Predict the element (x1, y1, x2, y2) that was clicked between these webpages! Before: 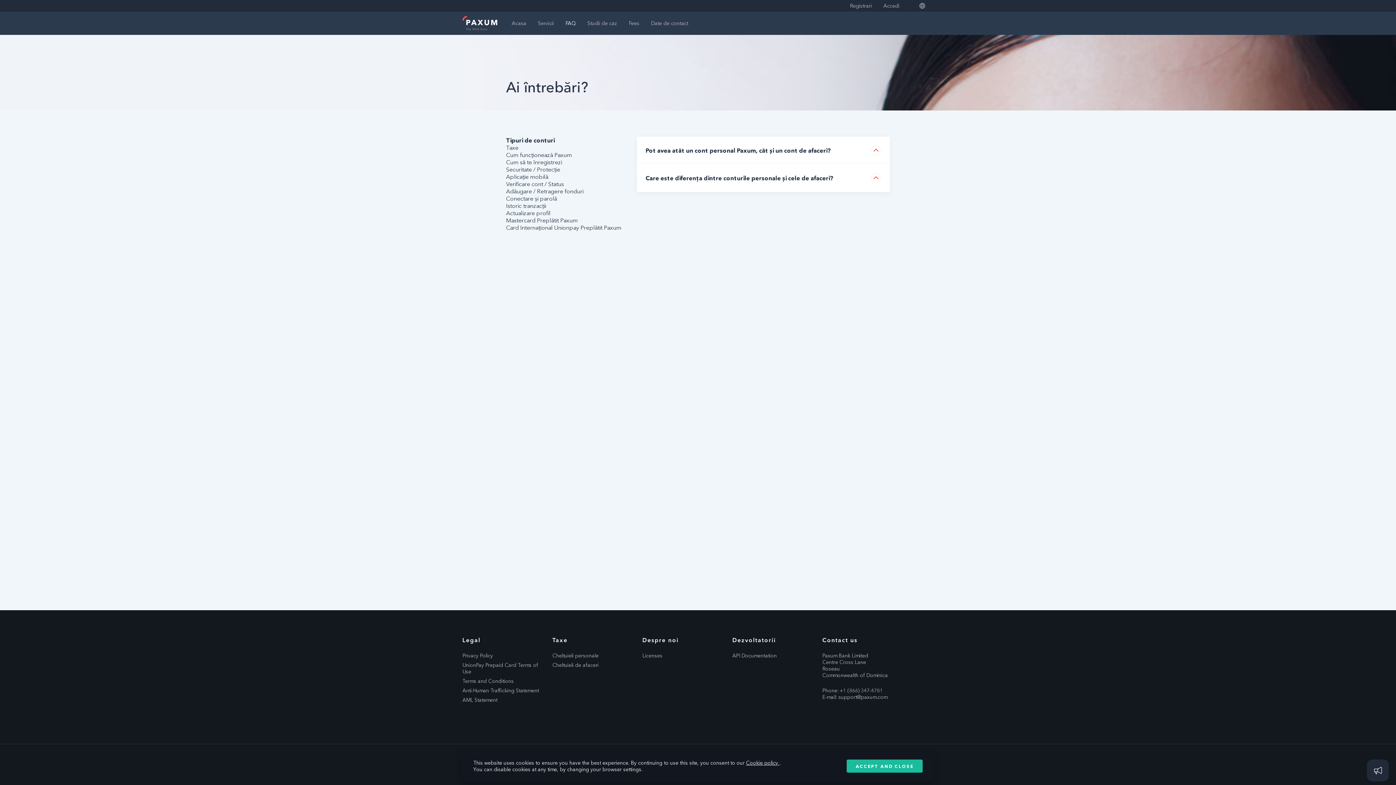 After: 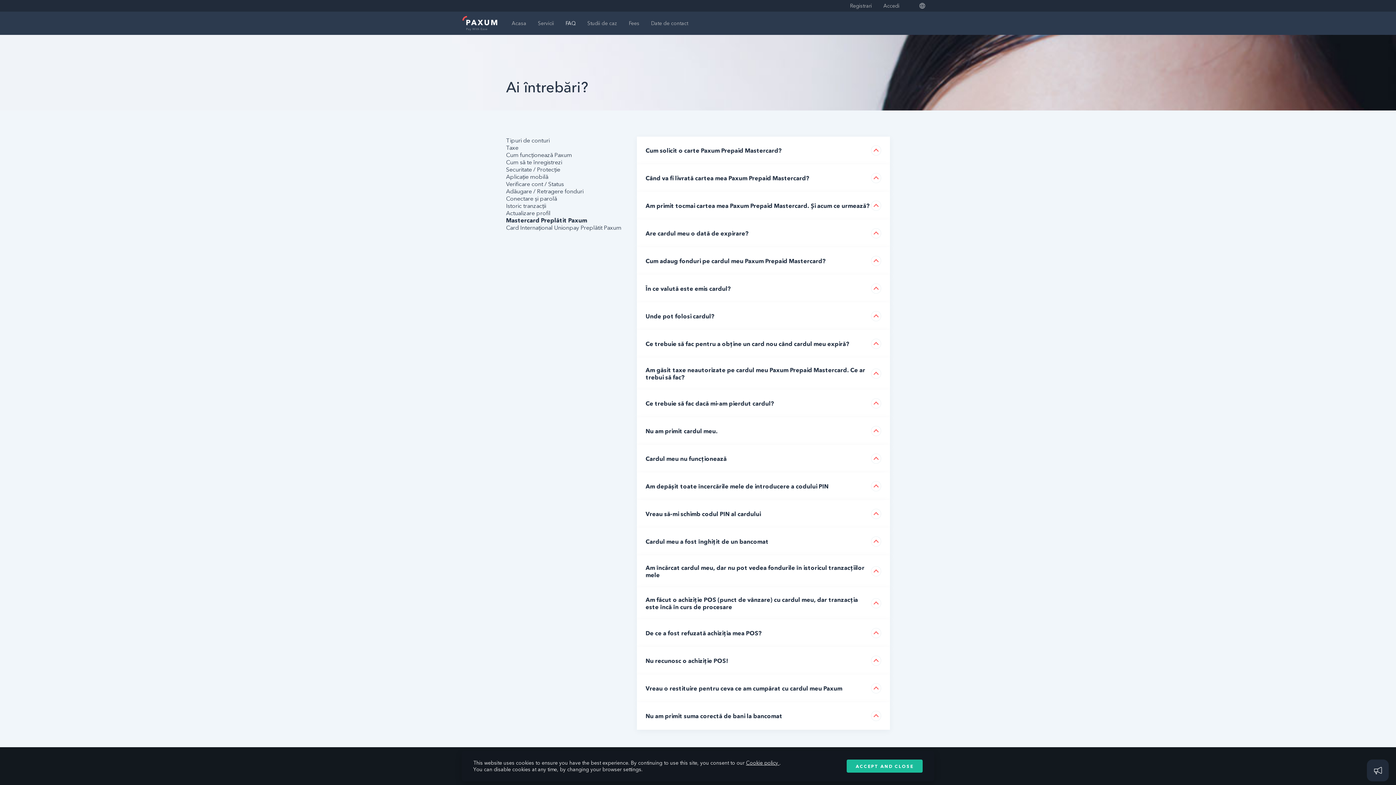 Action: label: Mastercard Preplătit Paxum bbox: (506, 208, 577, 214)